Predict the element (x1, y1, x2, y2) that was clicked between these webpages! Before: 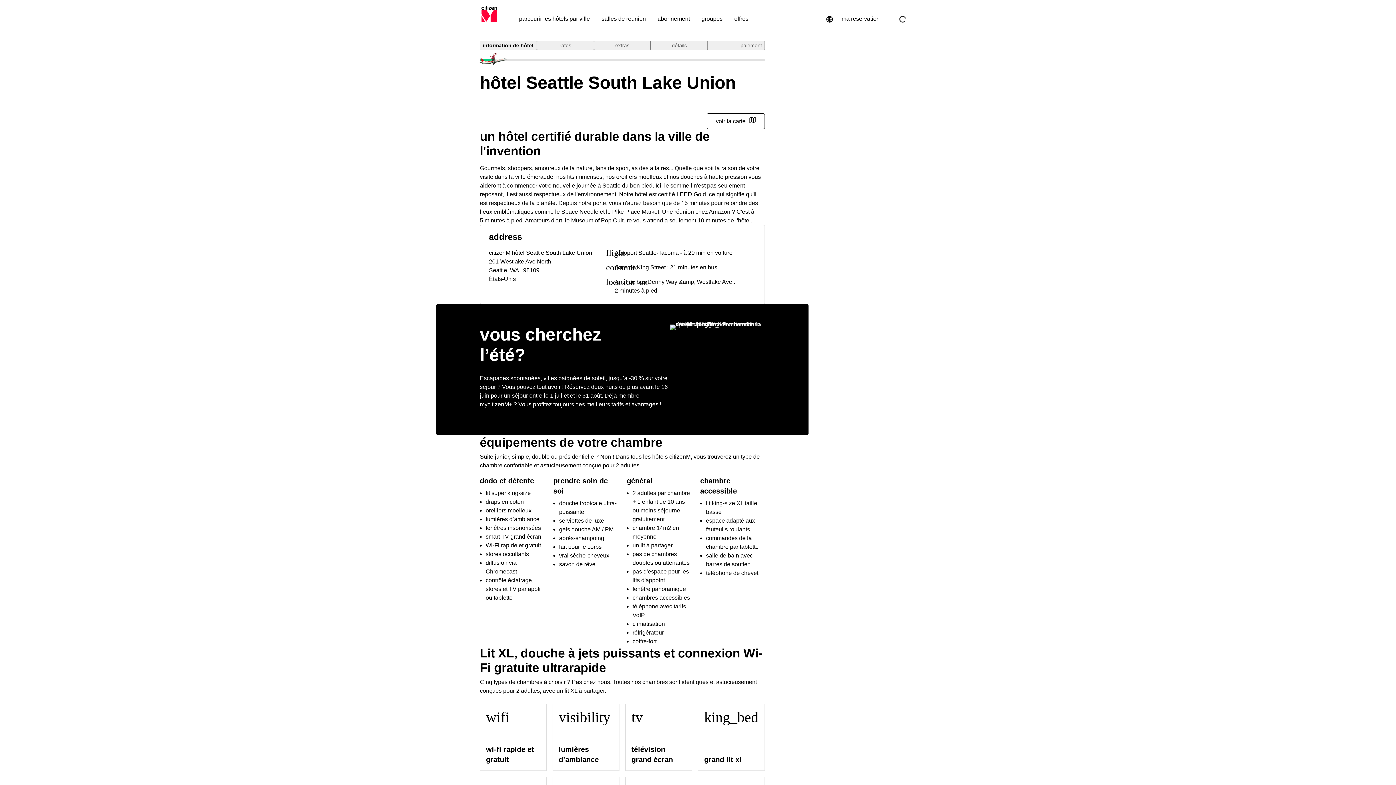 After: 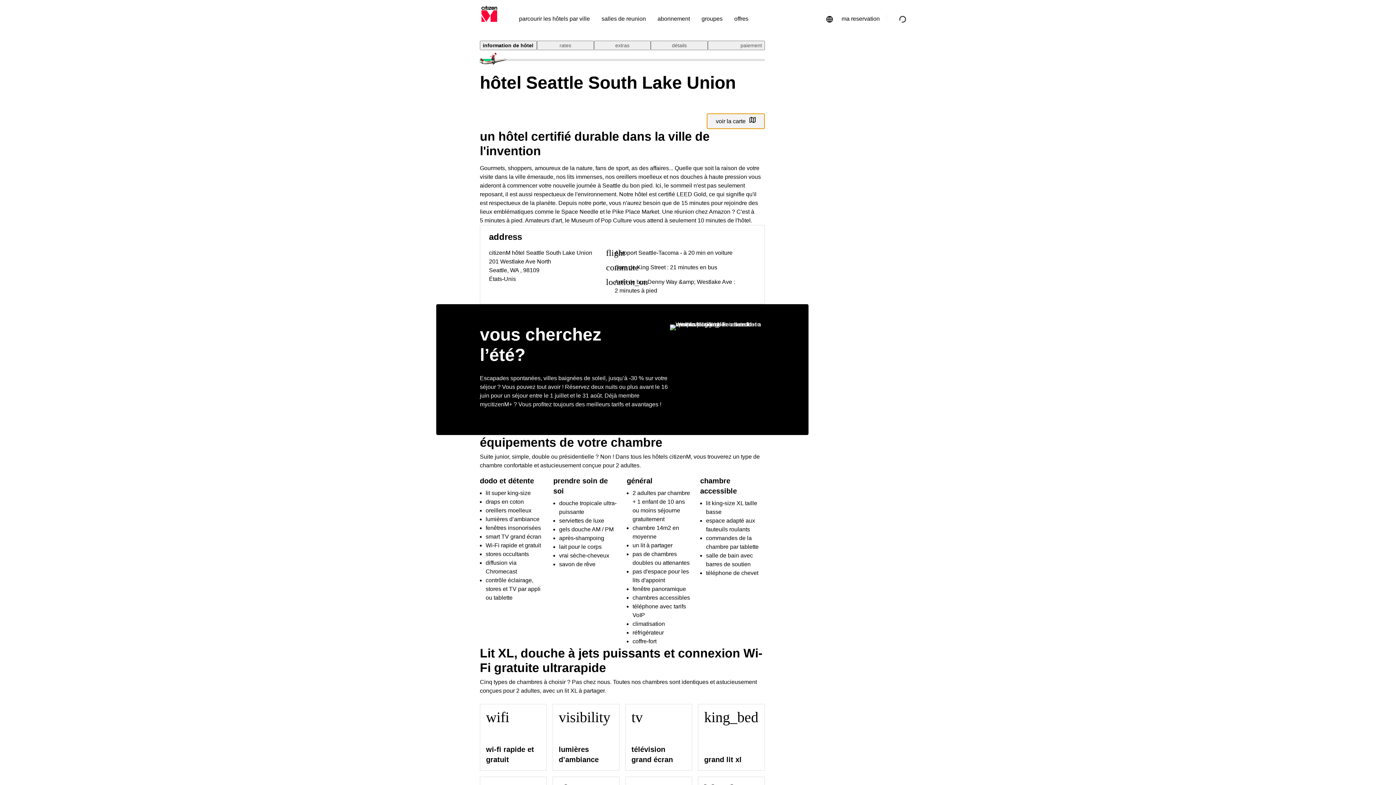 Action: bbox: (706, 113, 765, 129) label: voir la carte